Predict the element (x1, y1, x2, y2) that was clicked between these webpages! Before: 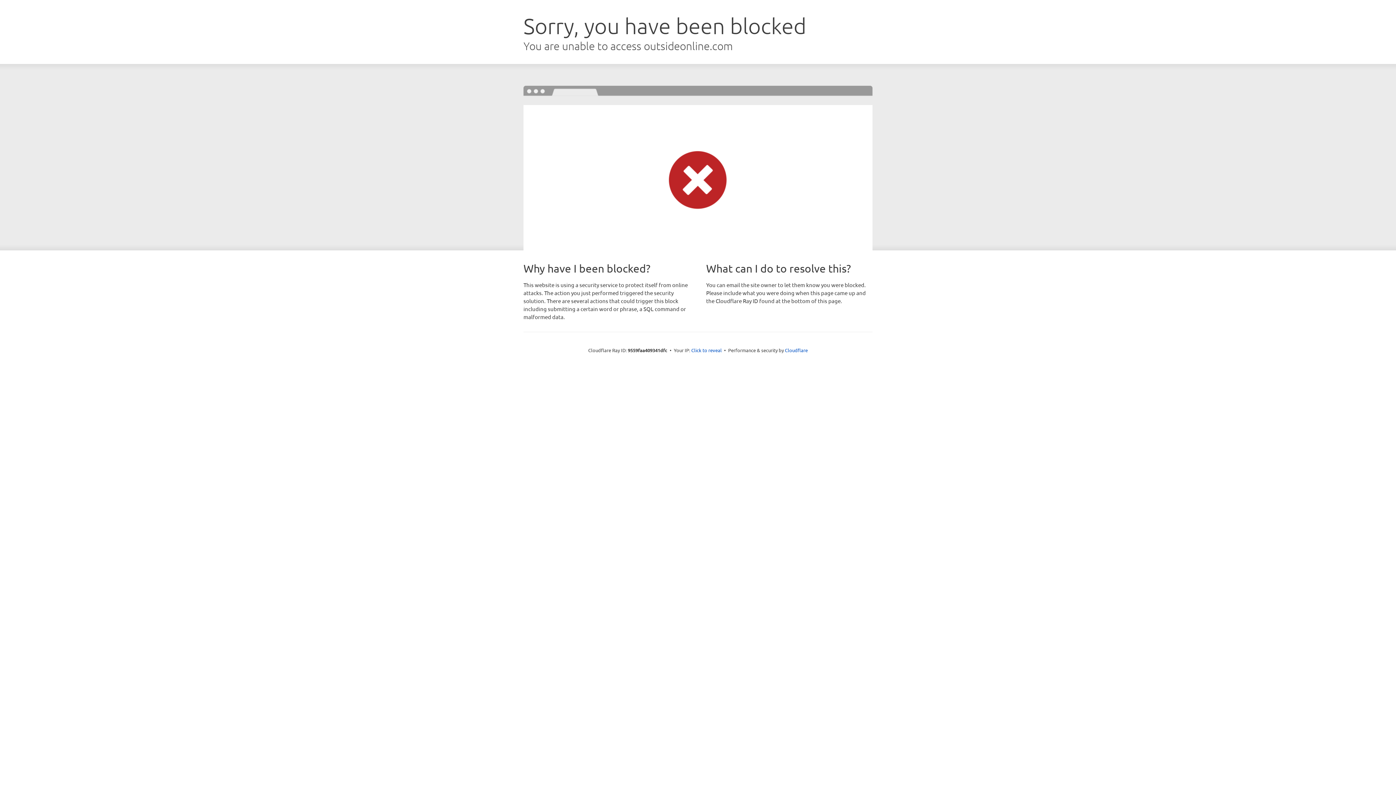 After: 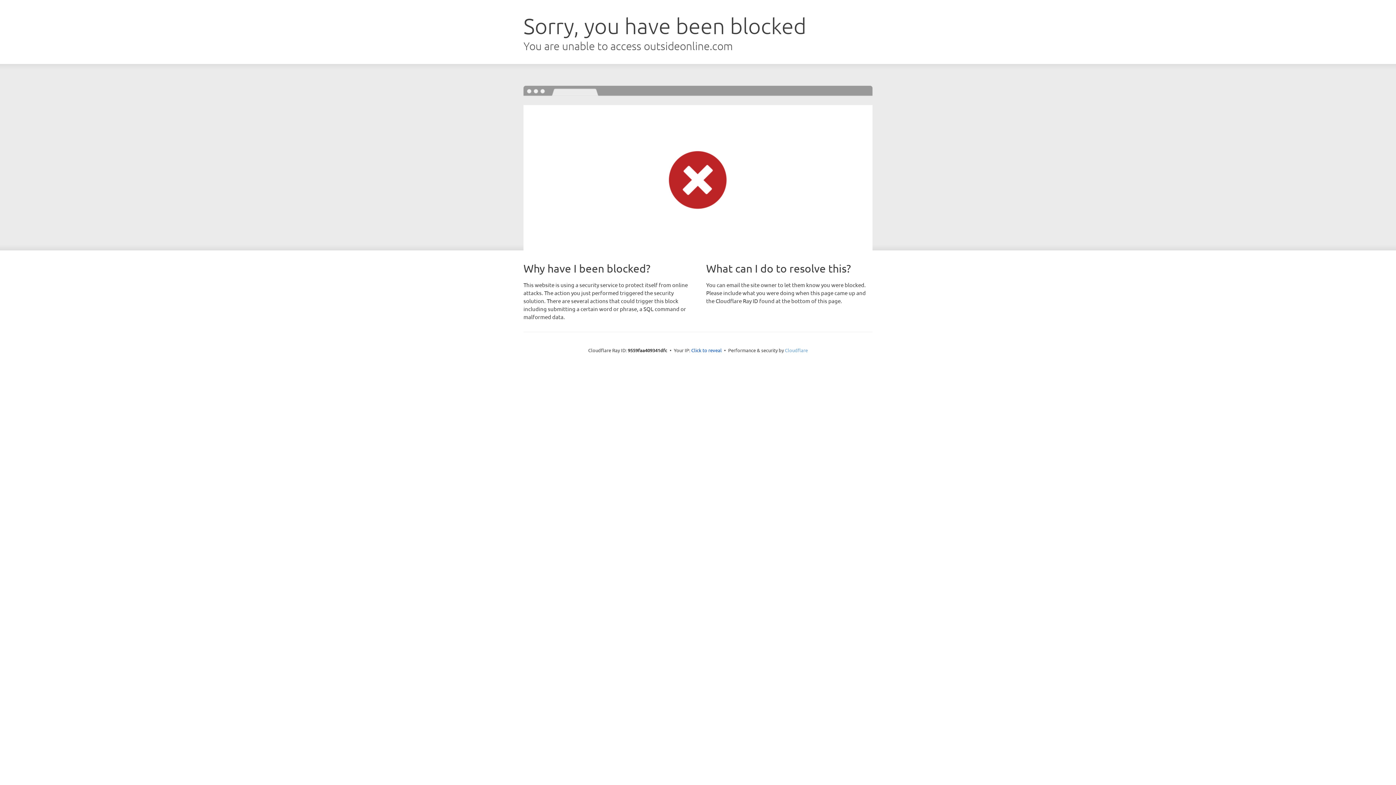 Action: label: Cloudflare bbox: (785, 347, 808, 353)